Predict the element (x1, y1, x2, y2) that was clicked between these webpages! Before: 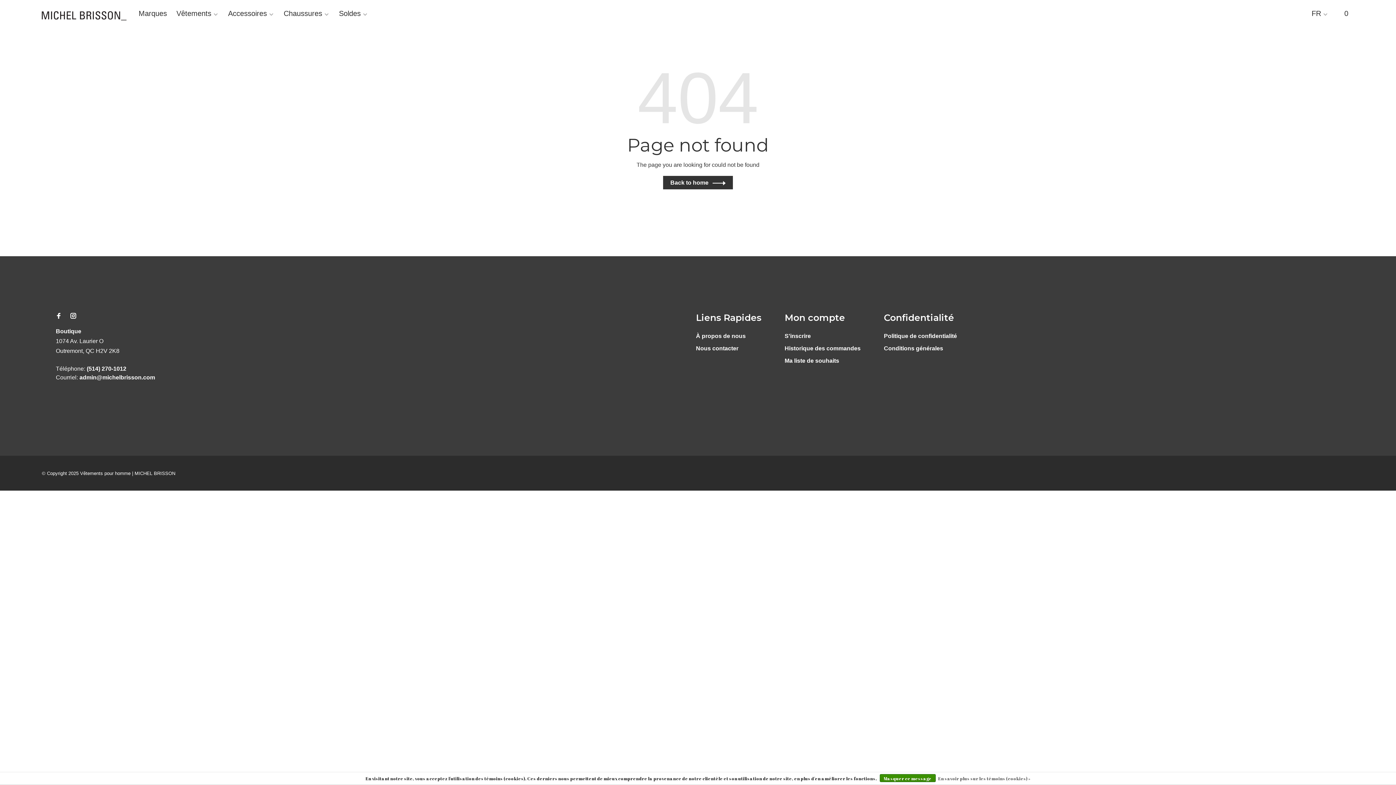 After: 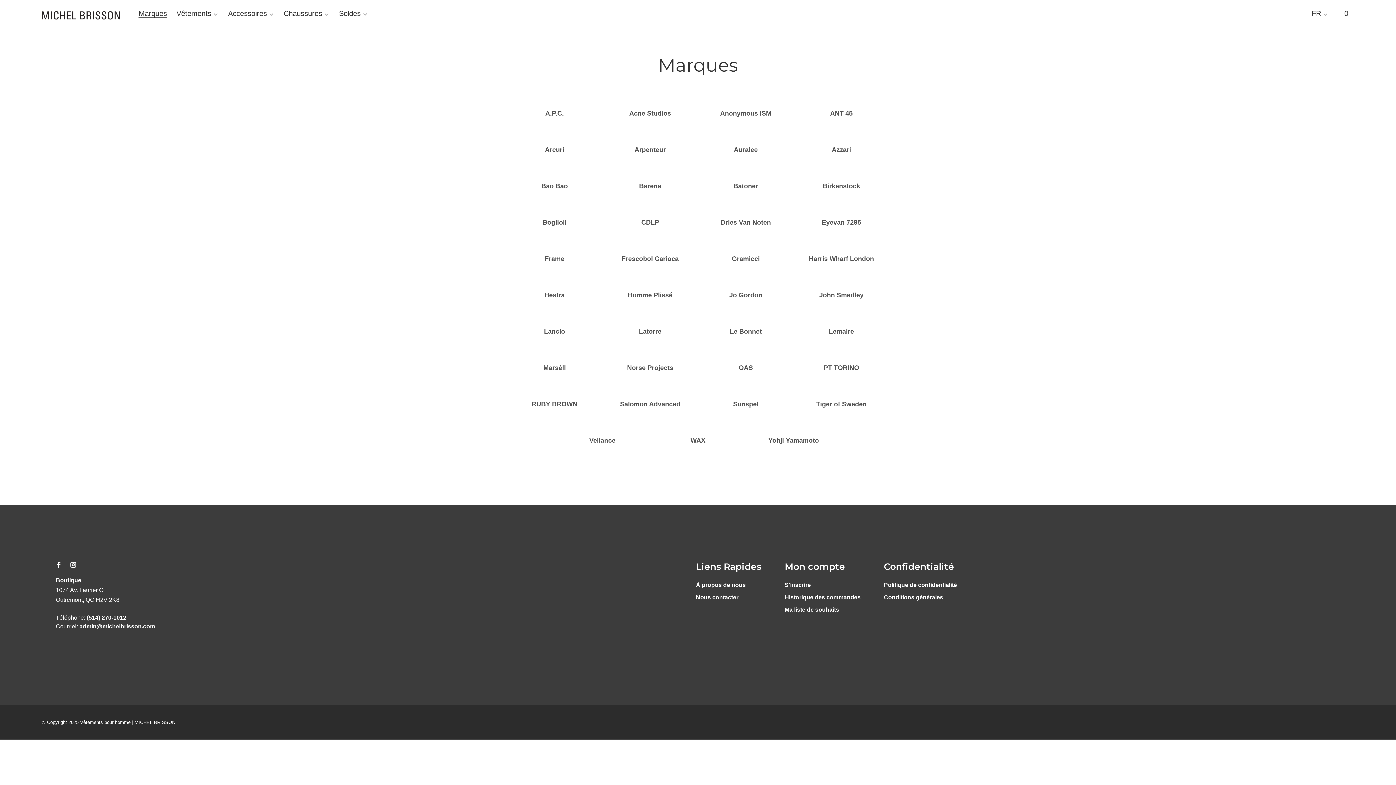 Action: label: Marques bbox: (138, 9, 167, 17)